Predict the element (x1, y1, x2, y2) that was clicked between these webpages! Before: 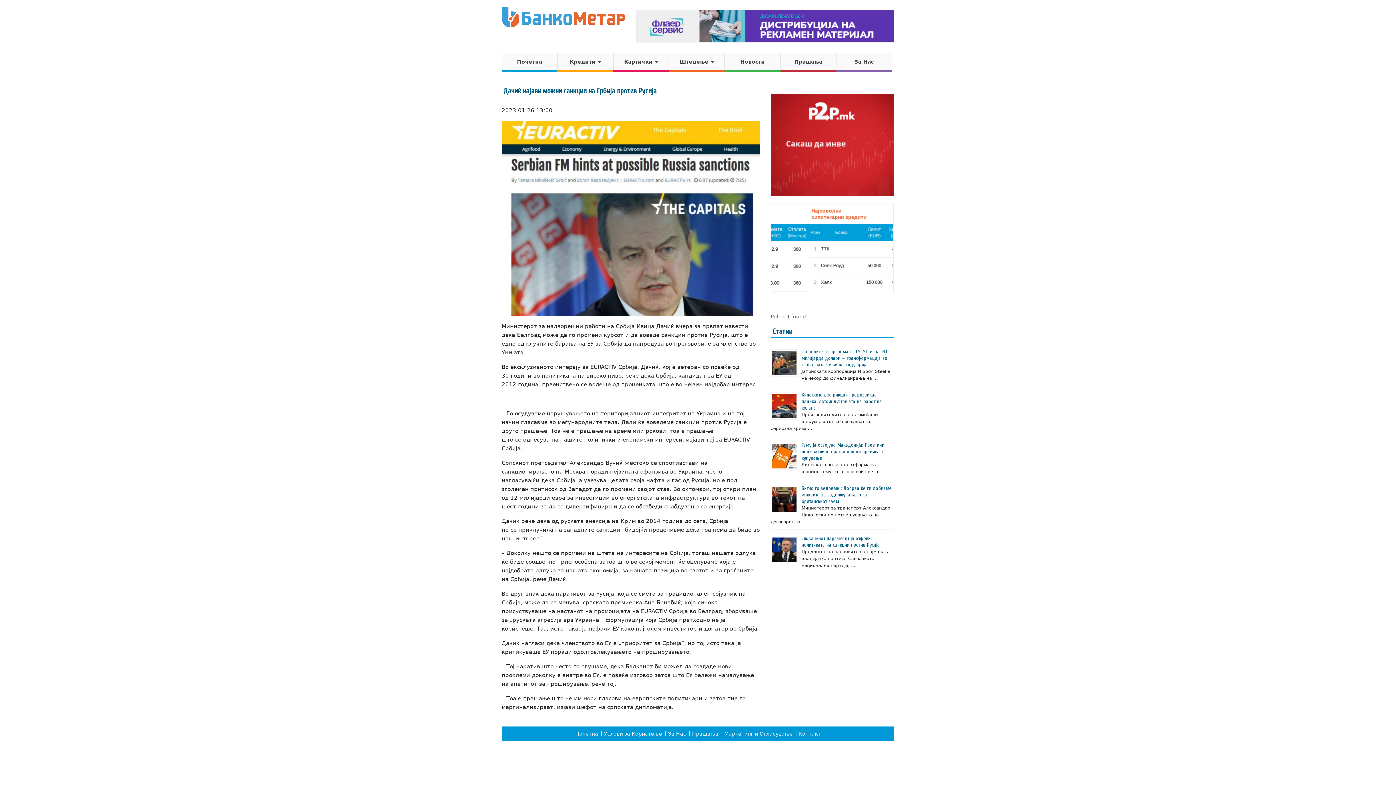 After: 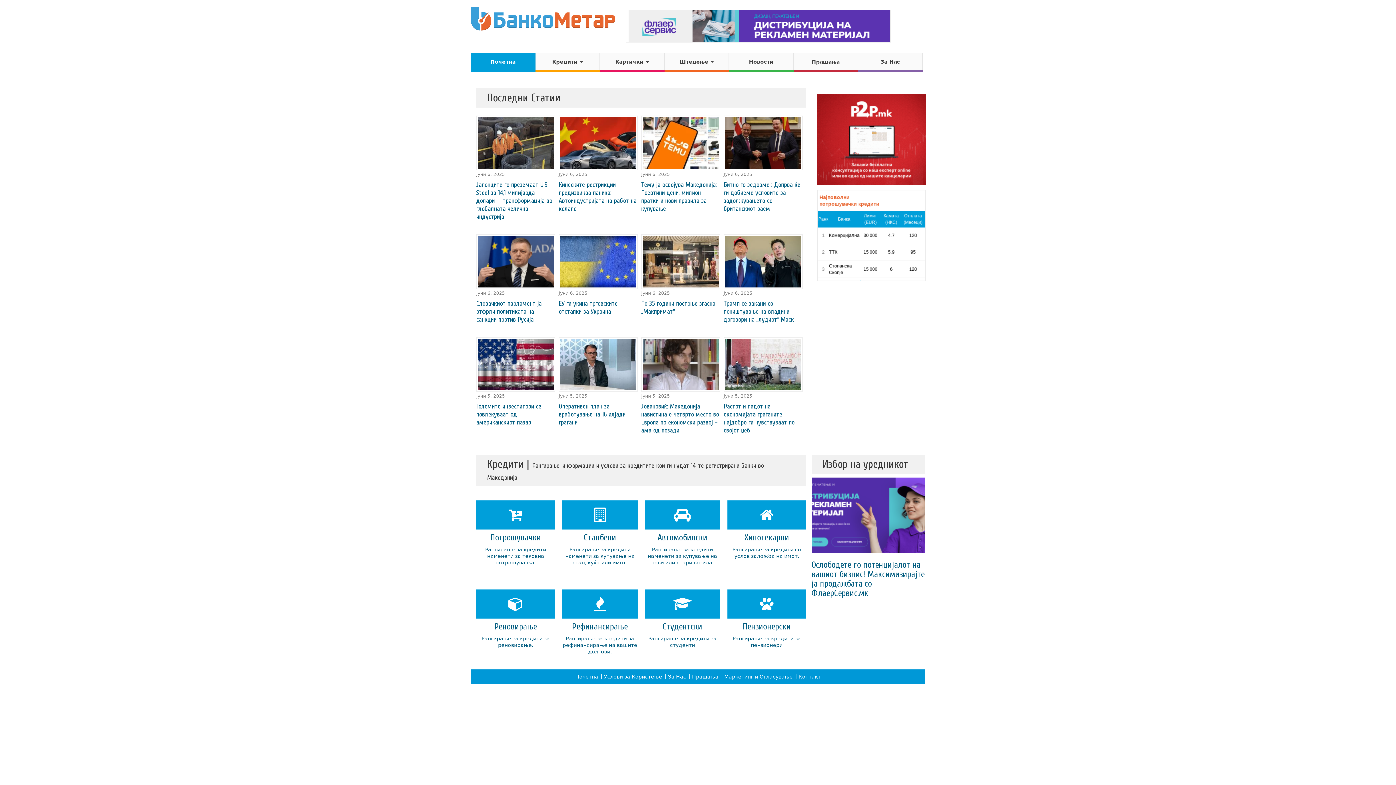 Action: label: Почетна bbox: (572, 726, 601, 741)